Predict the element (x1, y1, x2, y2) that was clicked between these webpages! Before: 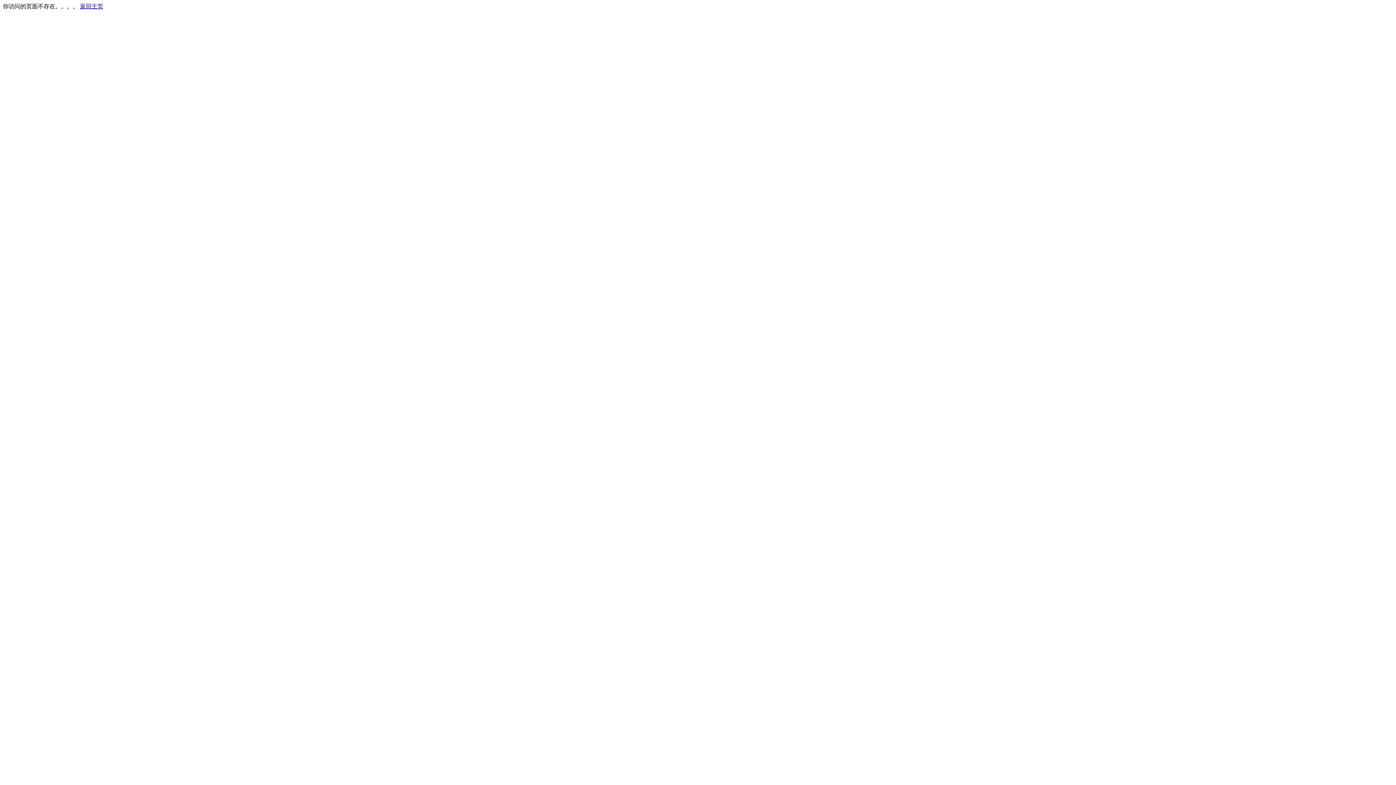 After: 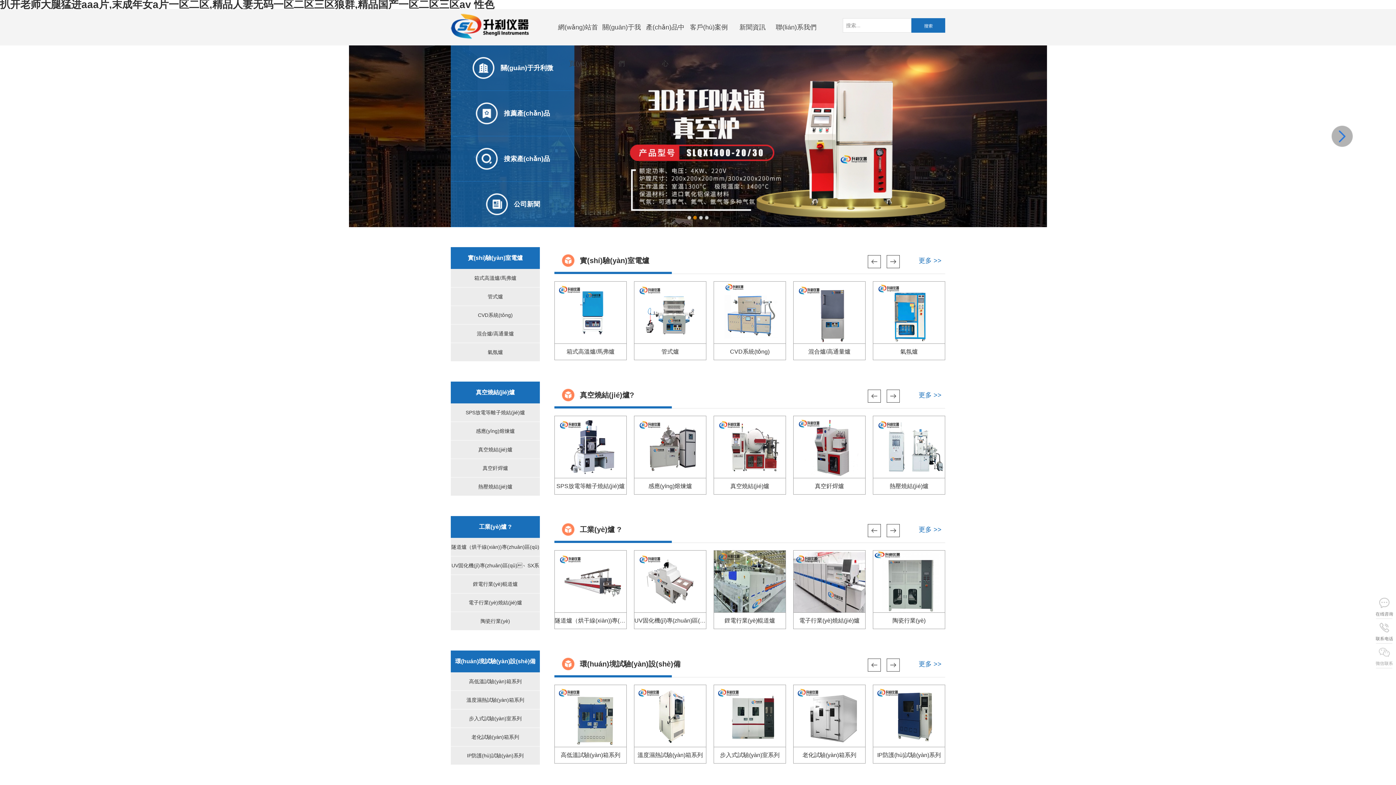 Action: label: 返回主页 bbox: (80, 3, 103, 9)